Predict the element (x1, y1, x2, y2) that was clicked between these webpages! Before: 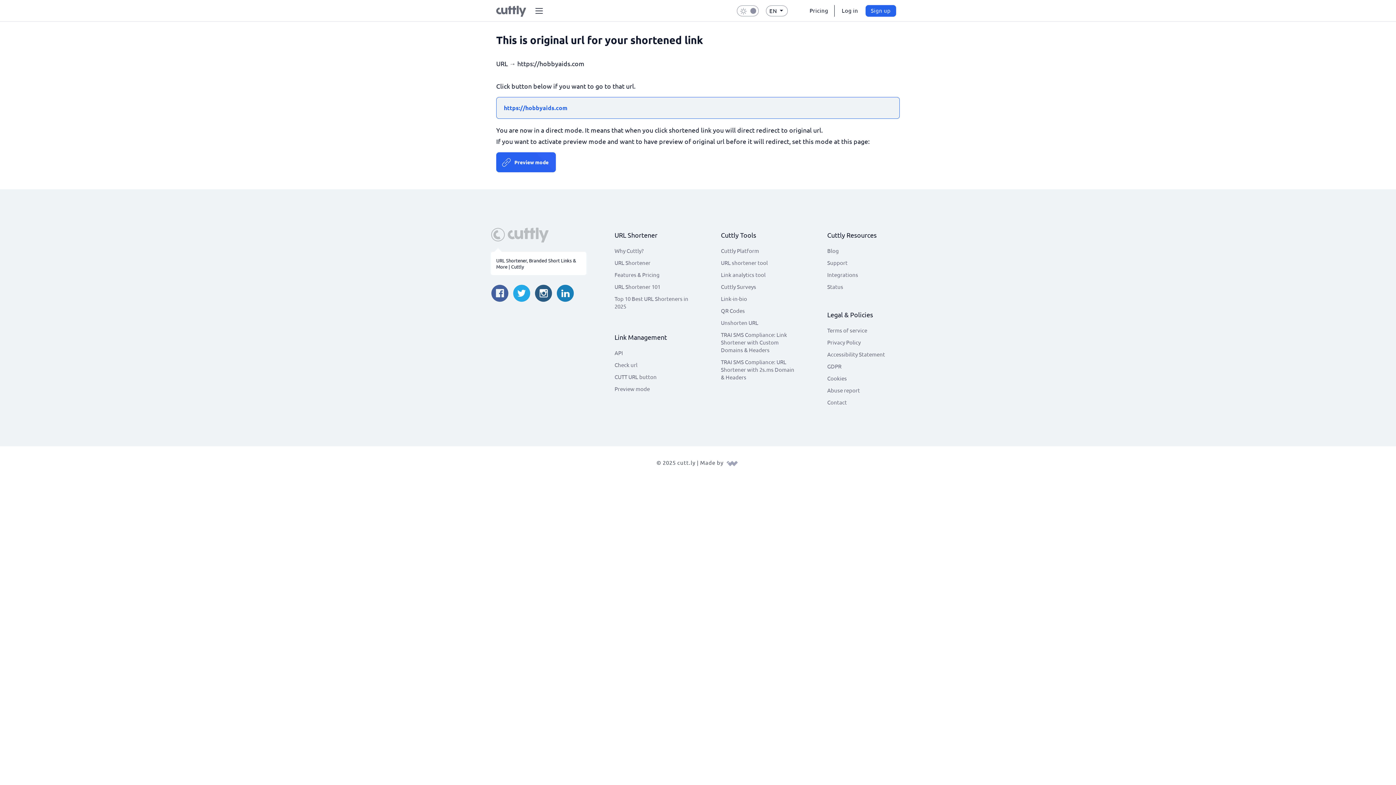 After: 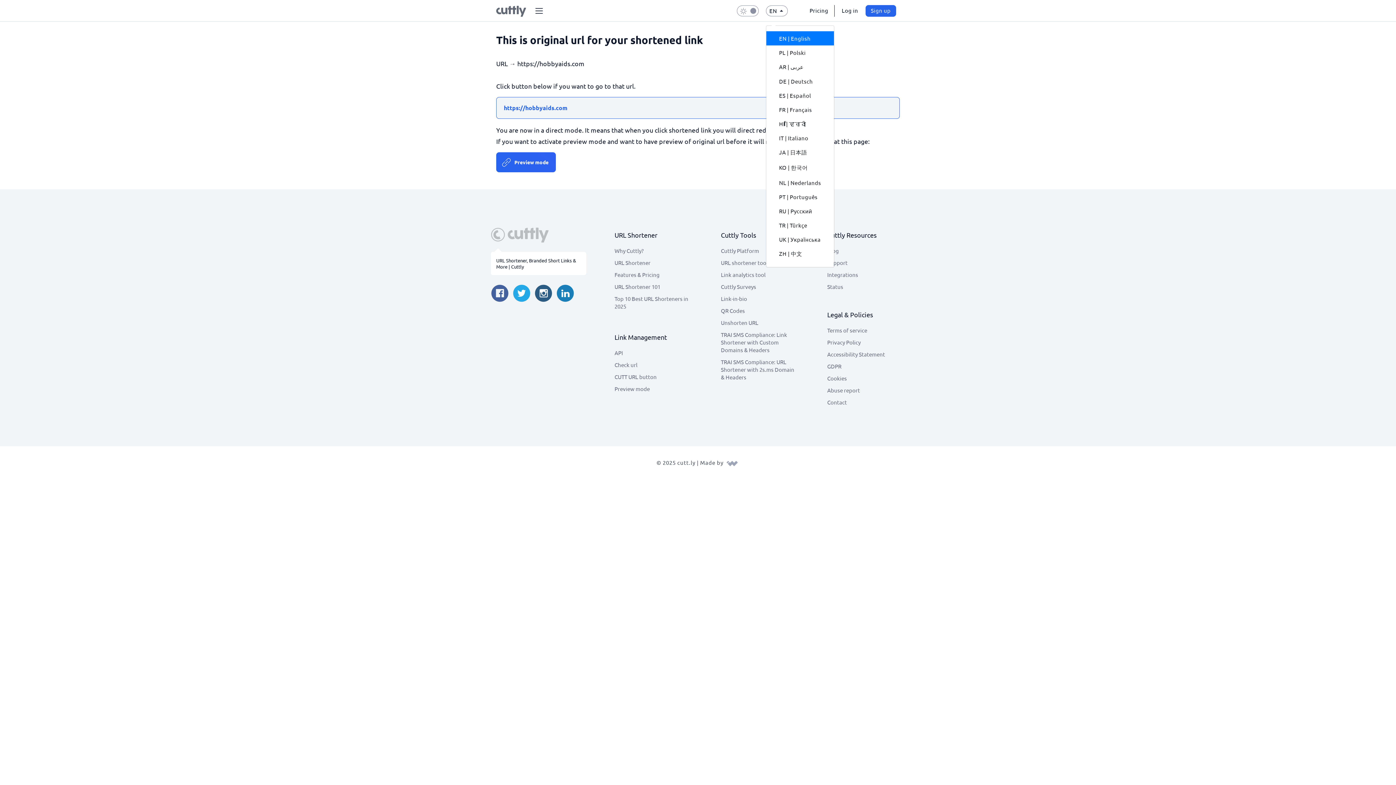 Action: bbox: (766, 5, 788, 16) label: EN